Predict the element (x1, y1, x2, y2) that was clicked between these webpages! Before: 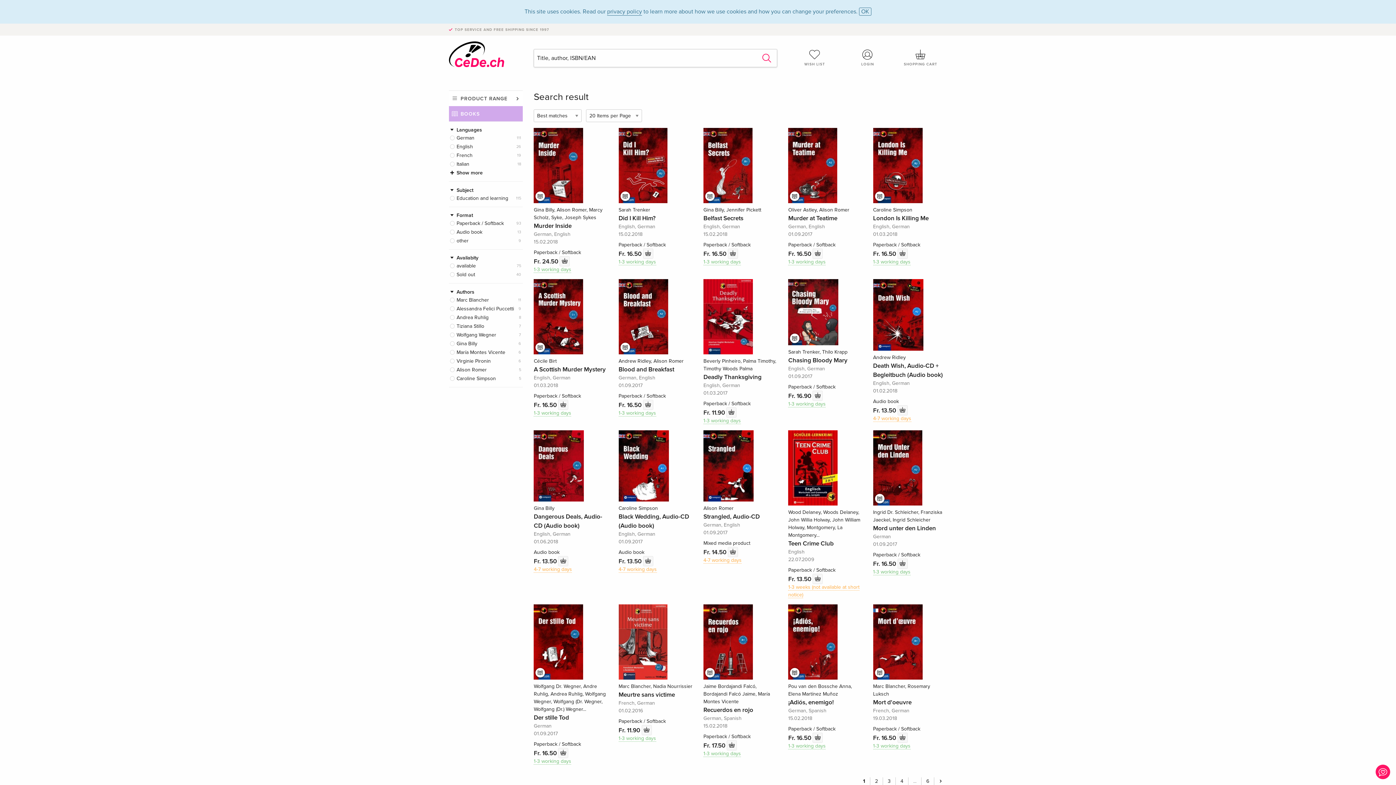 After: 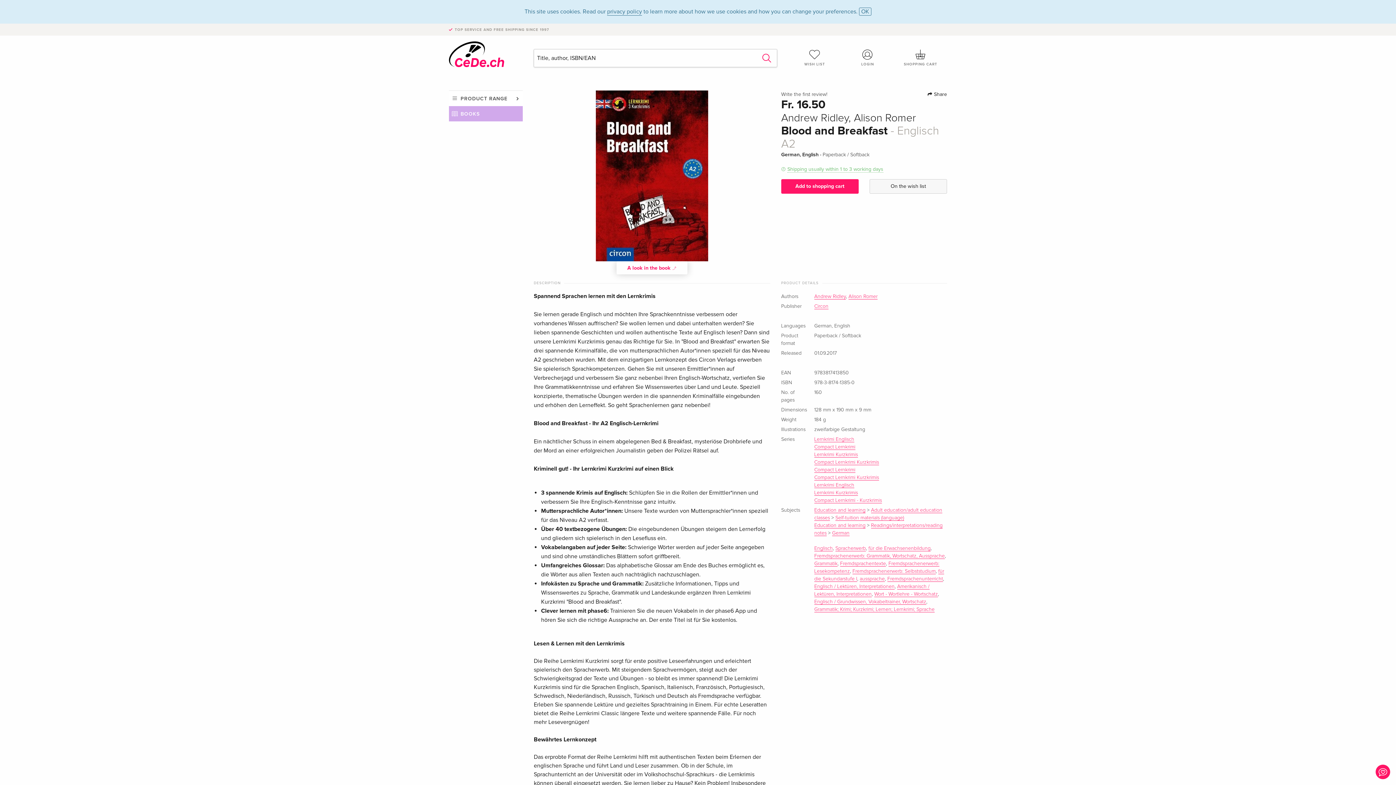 Action: bbox: (618, 341, 631, 354)